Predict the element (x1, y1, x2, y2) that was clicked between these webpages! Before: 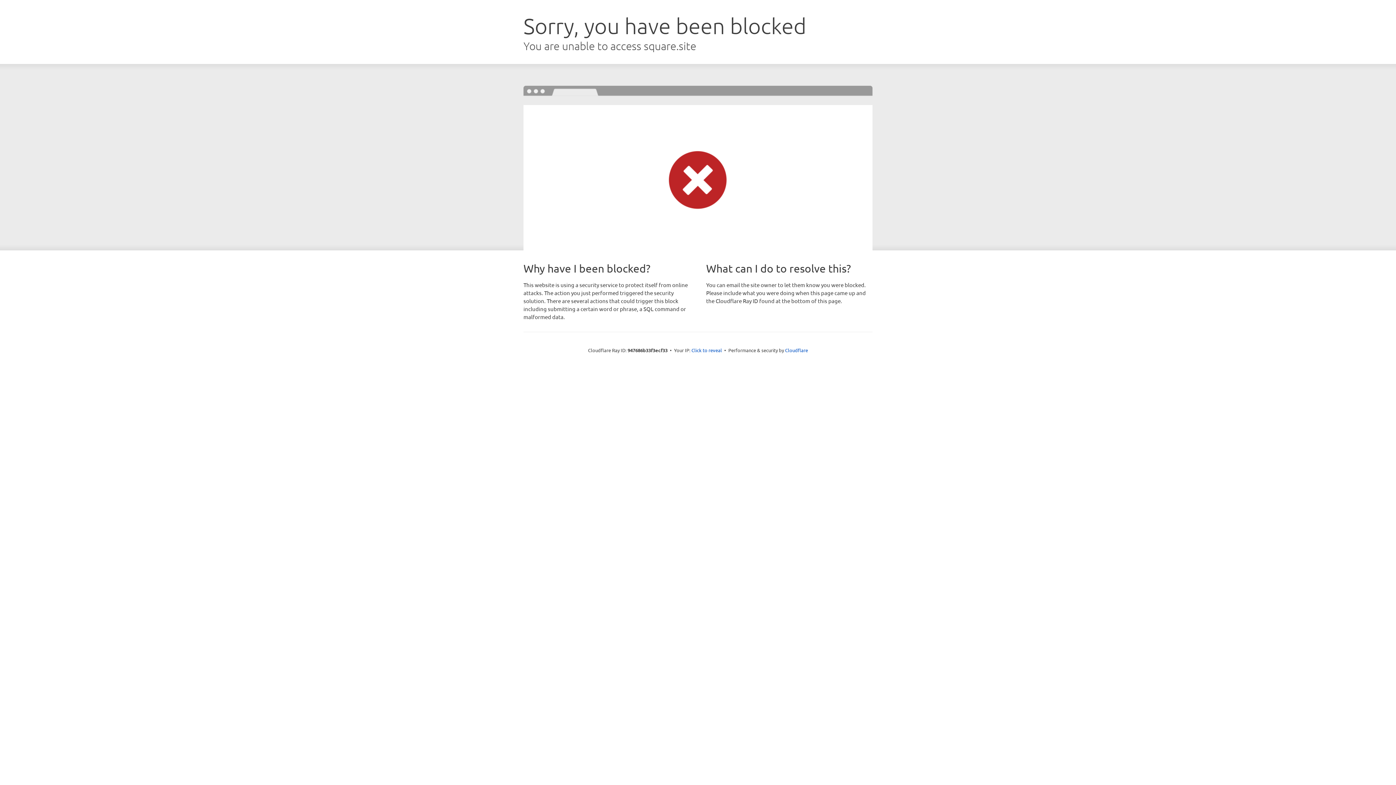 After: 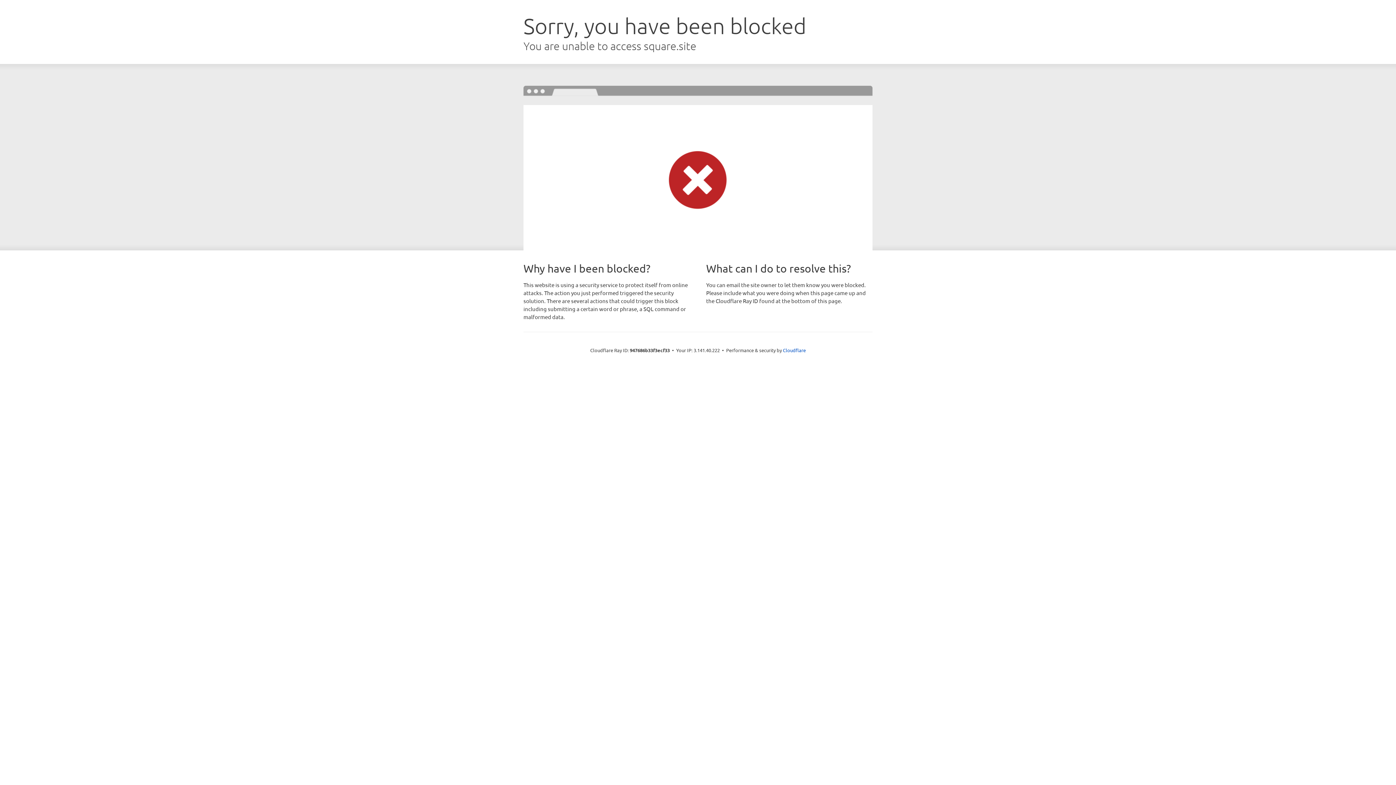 Action: bbox: (691, 346, 722, 353) label: Click to reveal